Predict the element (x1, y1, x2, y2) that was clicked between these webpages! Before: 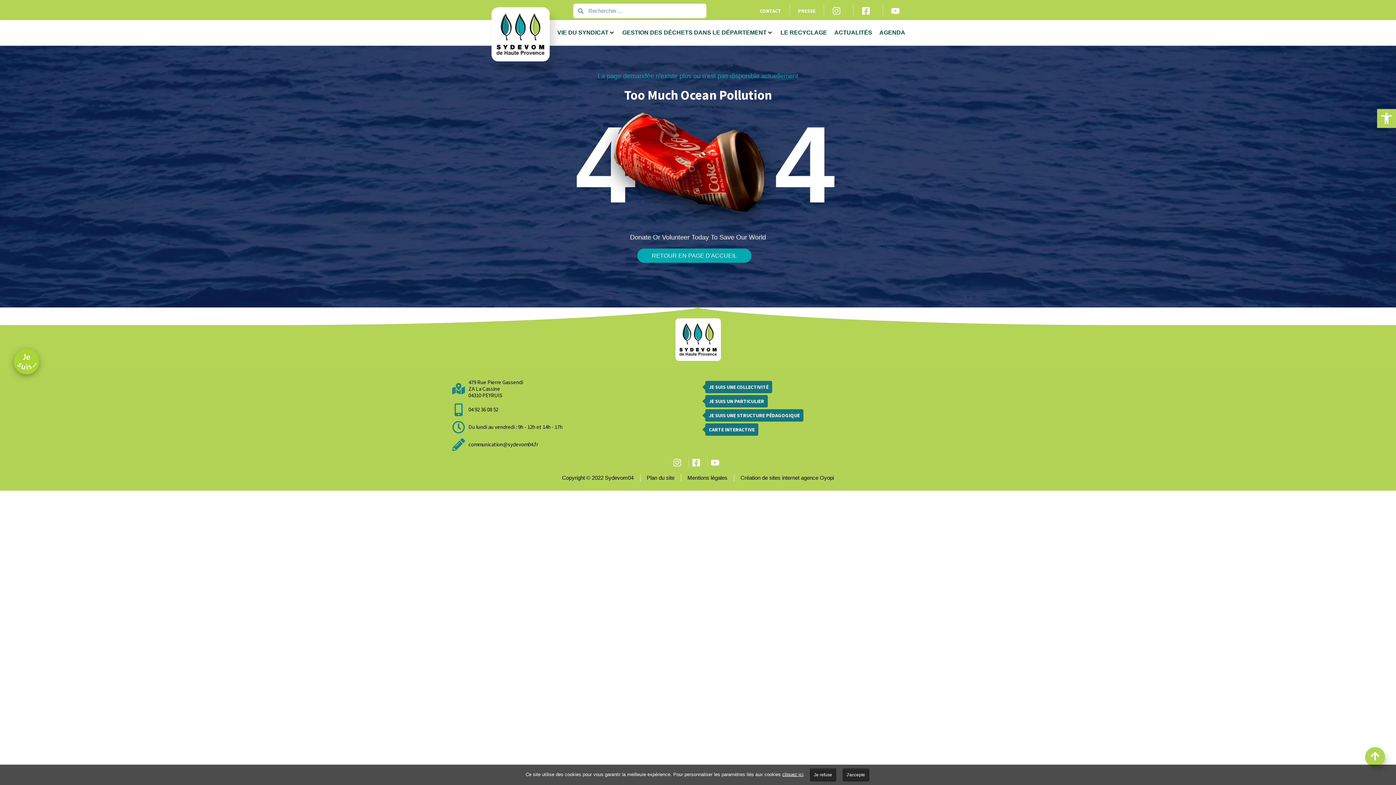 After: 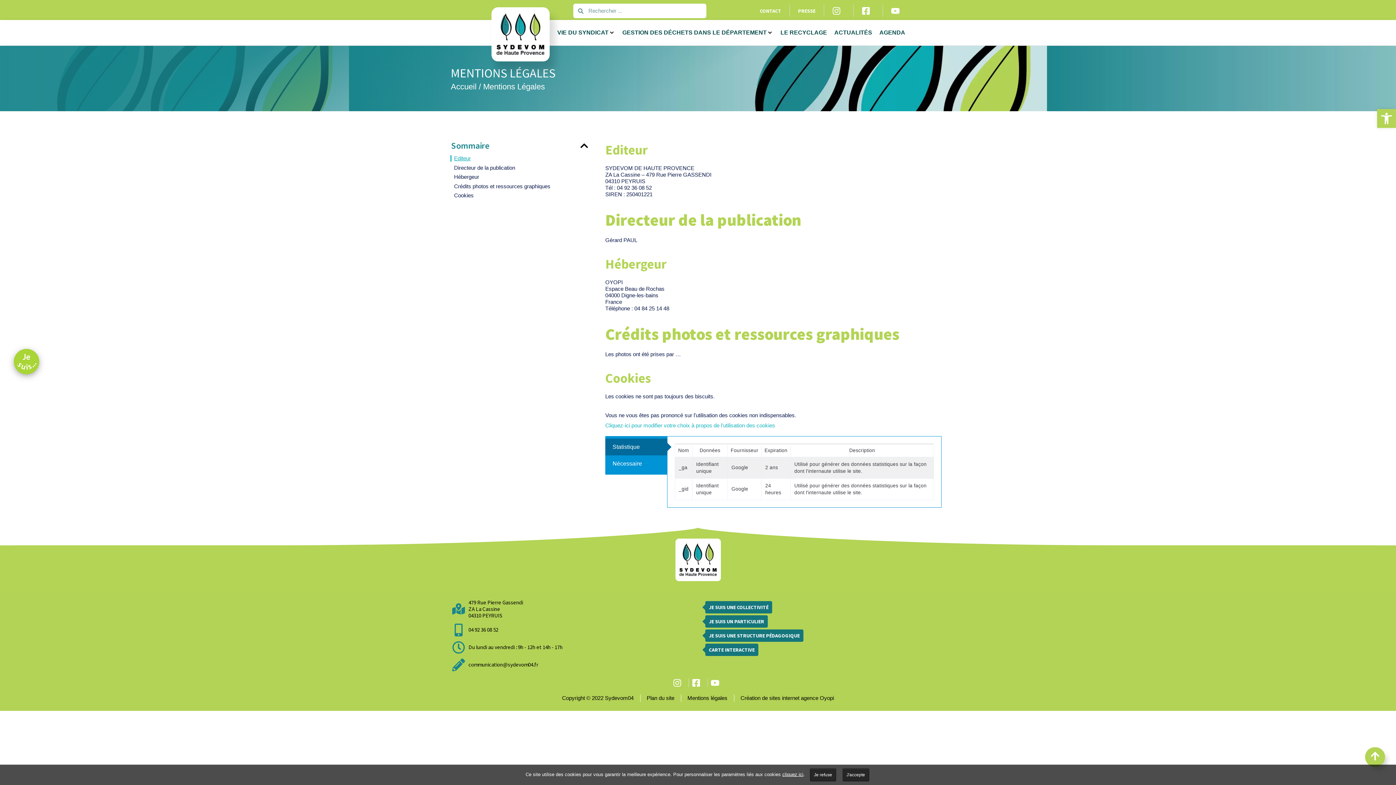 Action: label: Mentions légales bbox: (687, 474, 727, 481)